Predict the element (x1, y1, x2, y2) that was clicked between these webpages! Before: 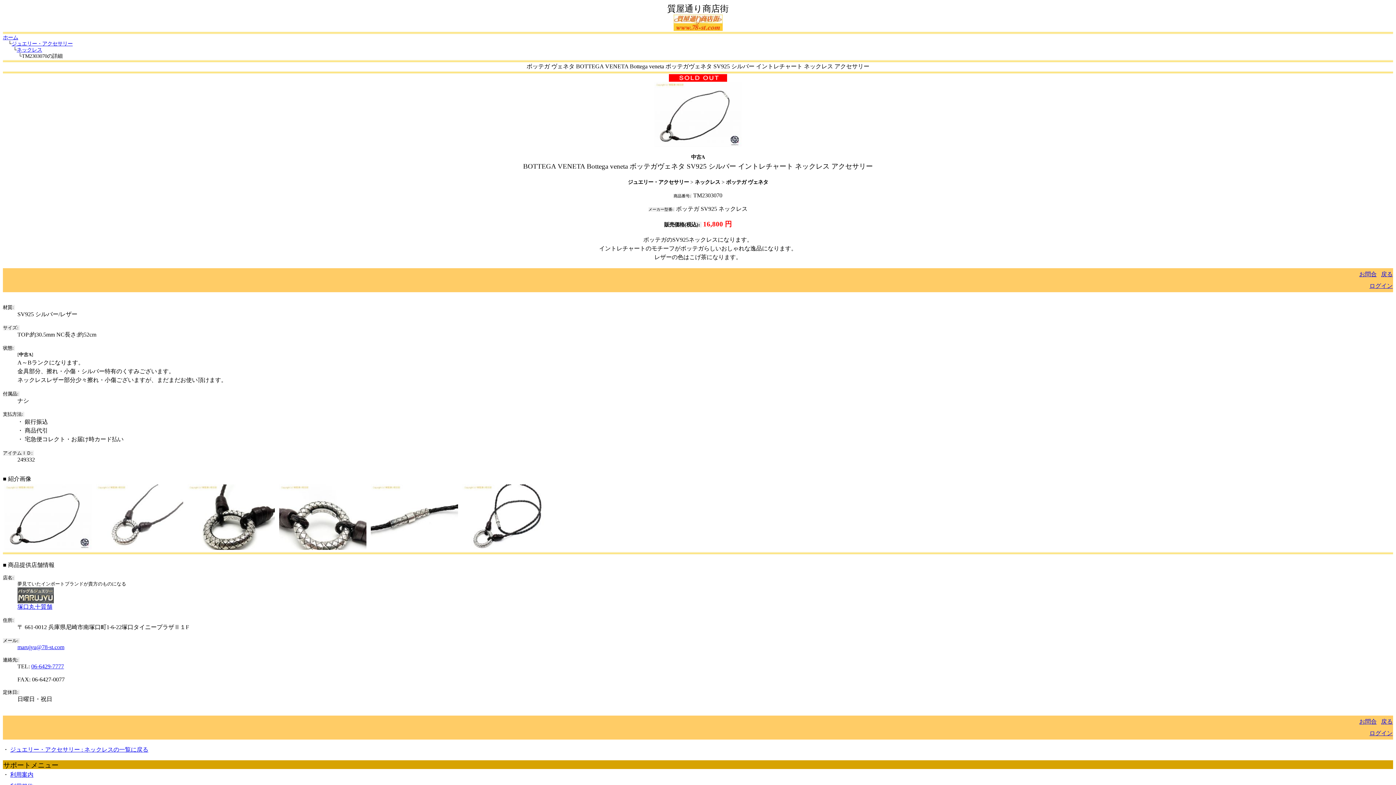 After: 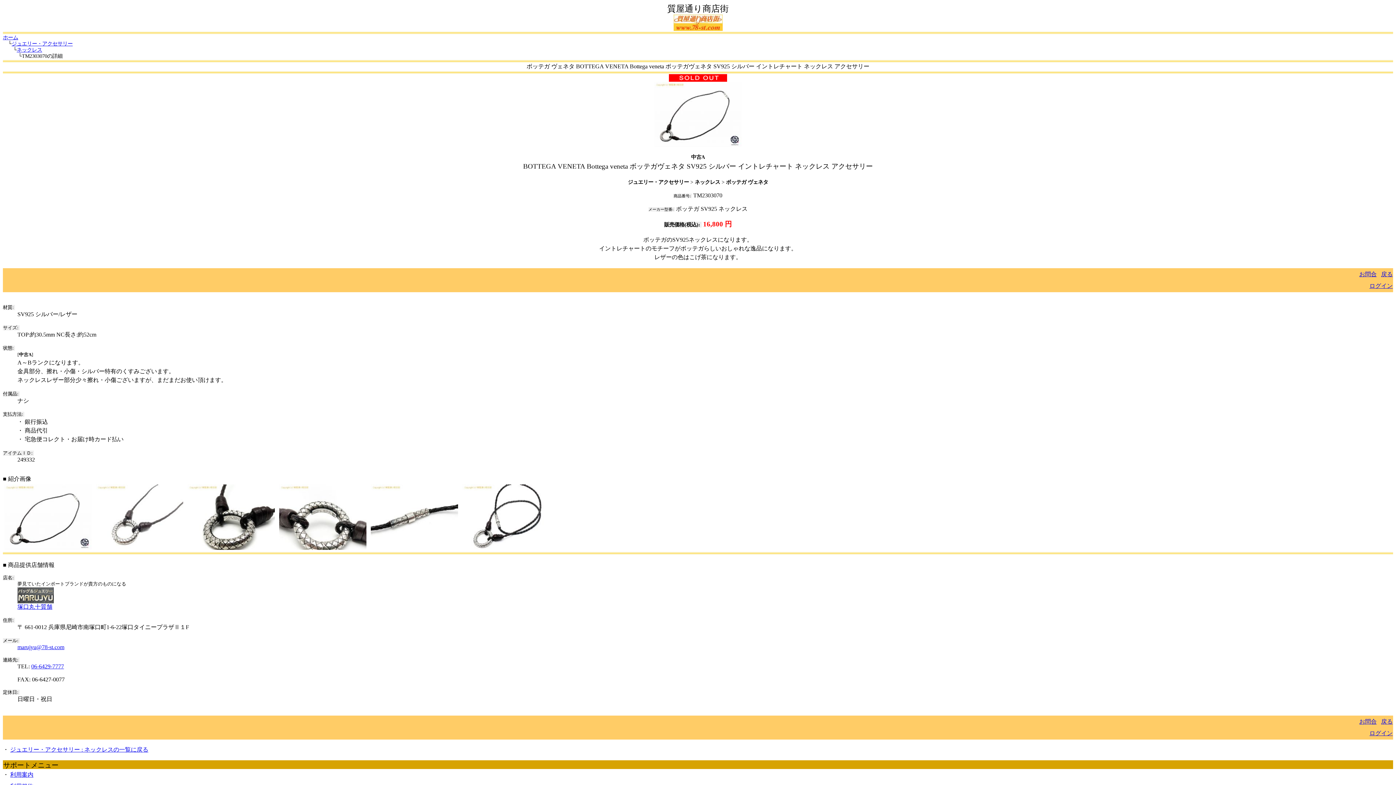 Action: label: 06-6429-7777 bbox: (31, 663, 64, 669)